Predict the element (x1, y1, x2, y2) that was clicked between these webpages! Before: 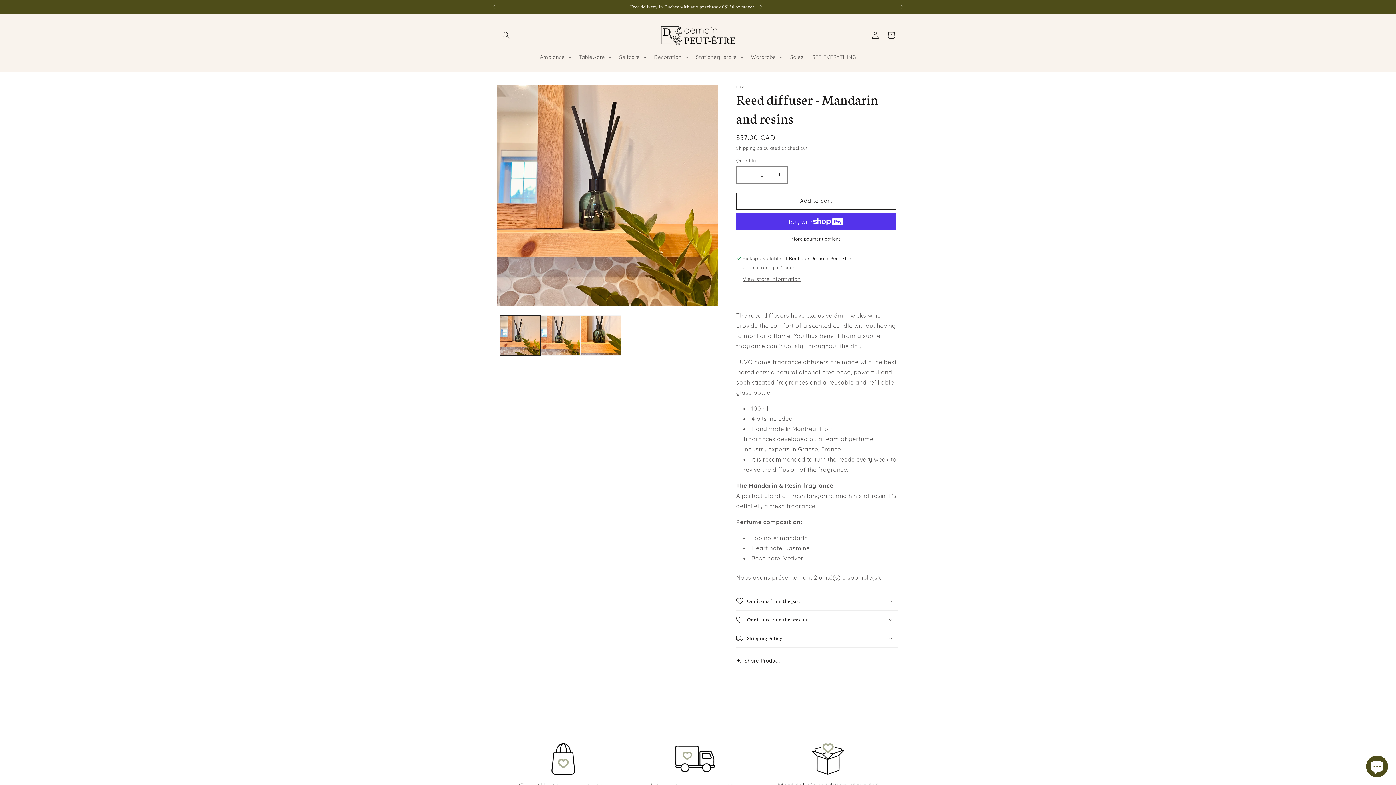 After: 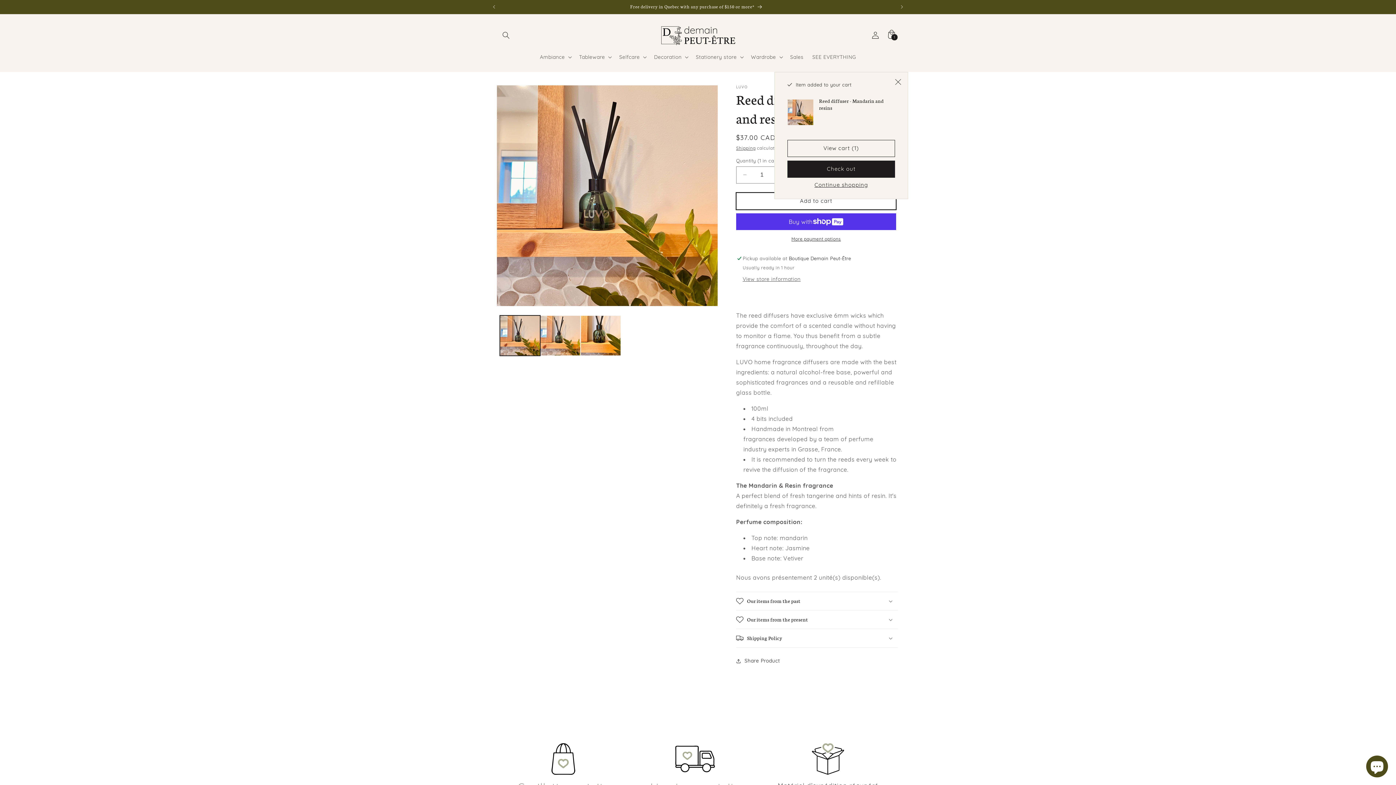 Action: label: Add to cart bbox: (736, 192, 896, 209)